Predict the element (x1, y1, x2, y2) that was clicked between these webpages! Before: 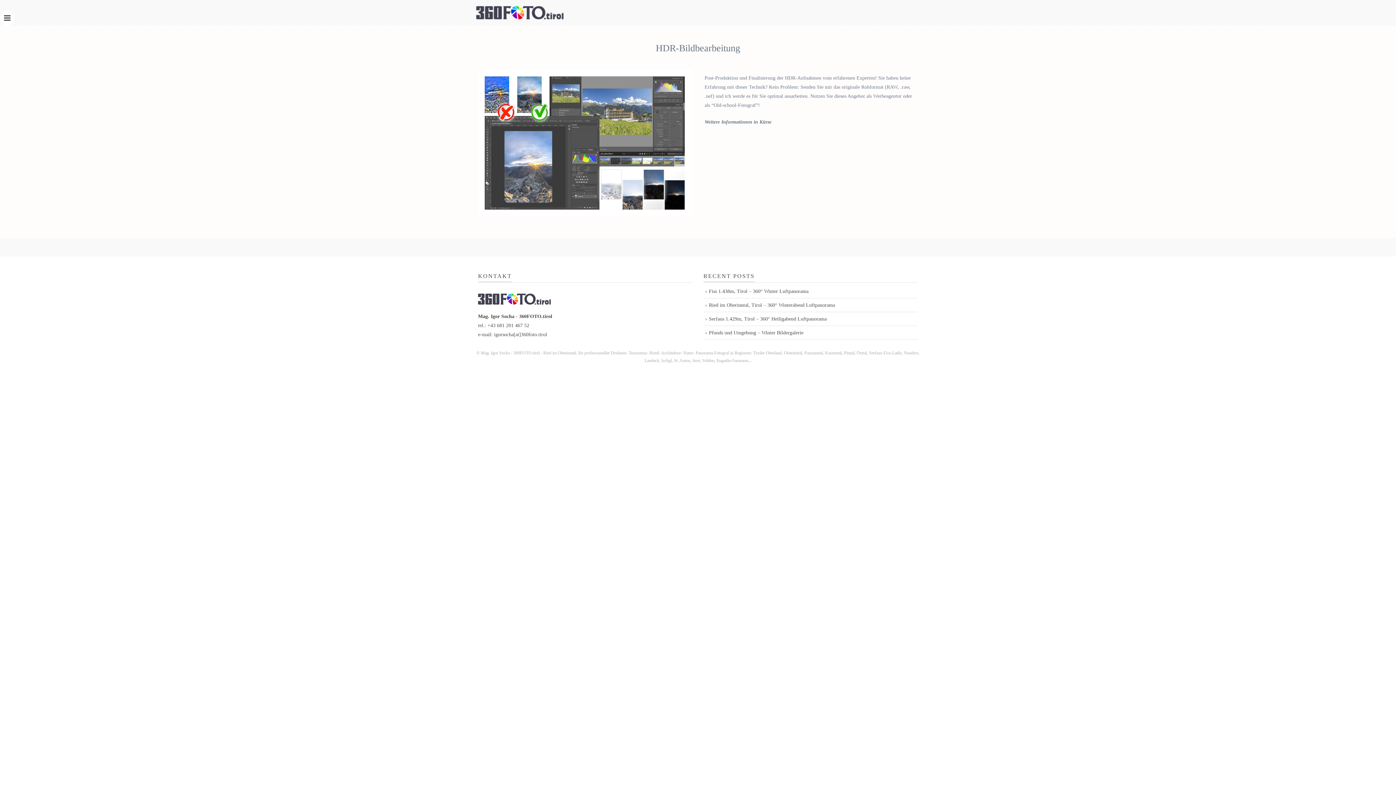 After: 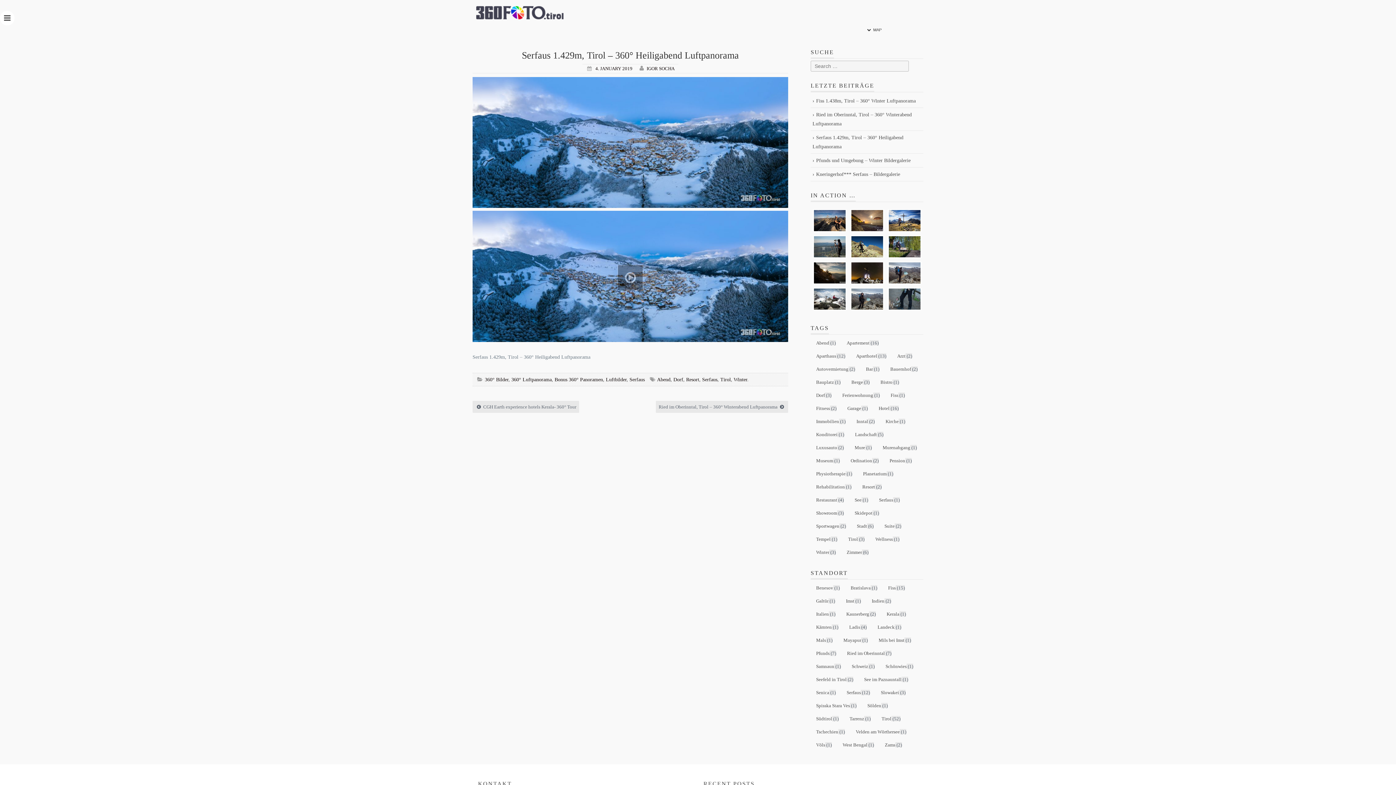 Action: label: Serfaus 1.429m, Tirol – 360° Heiligabend Luftpanorama bbox: (703, 312, 918, 325)